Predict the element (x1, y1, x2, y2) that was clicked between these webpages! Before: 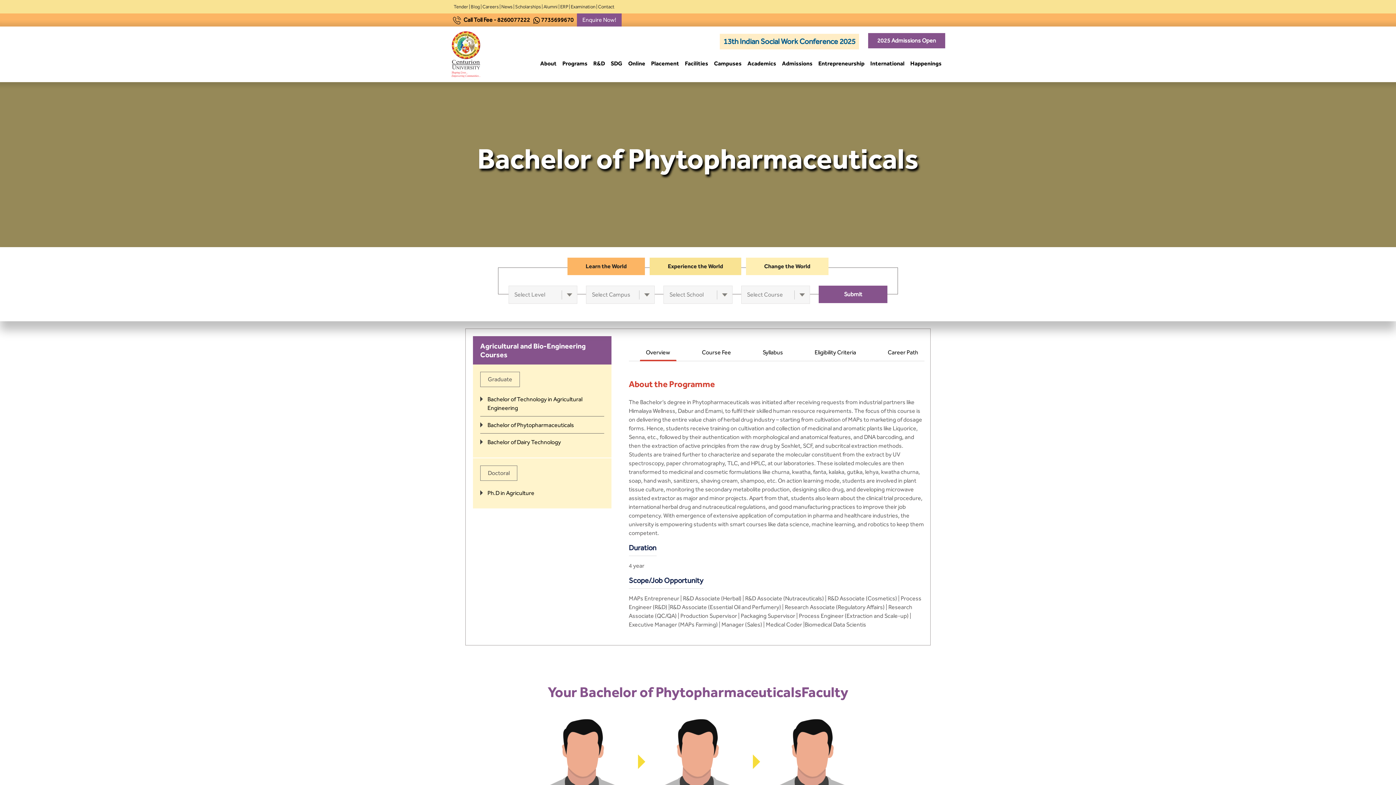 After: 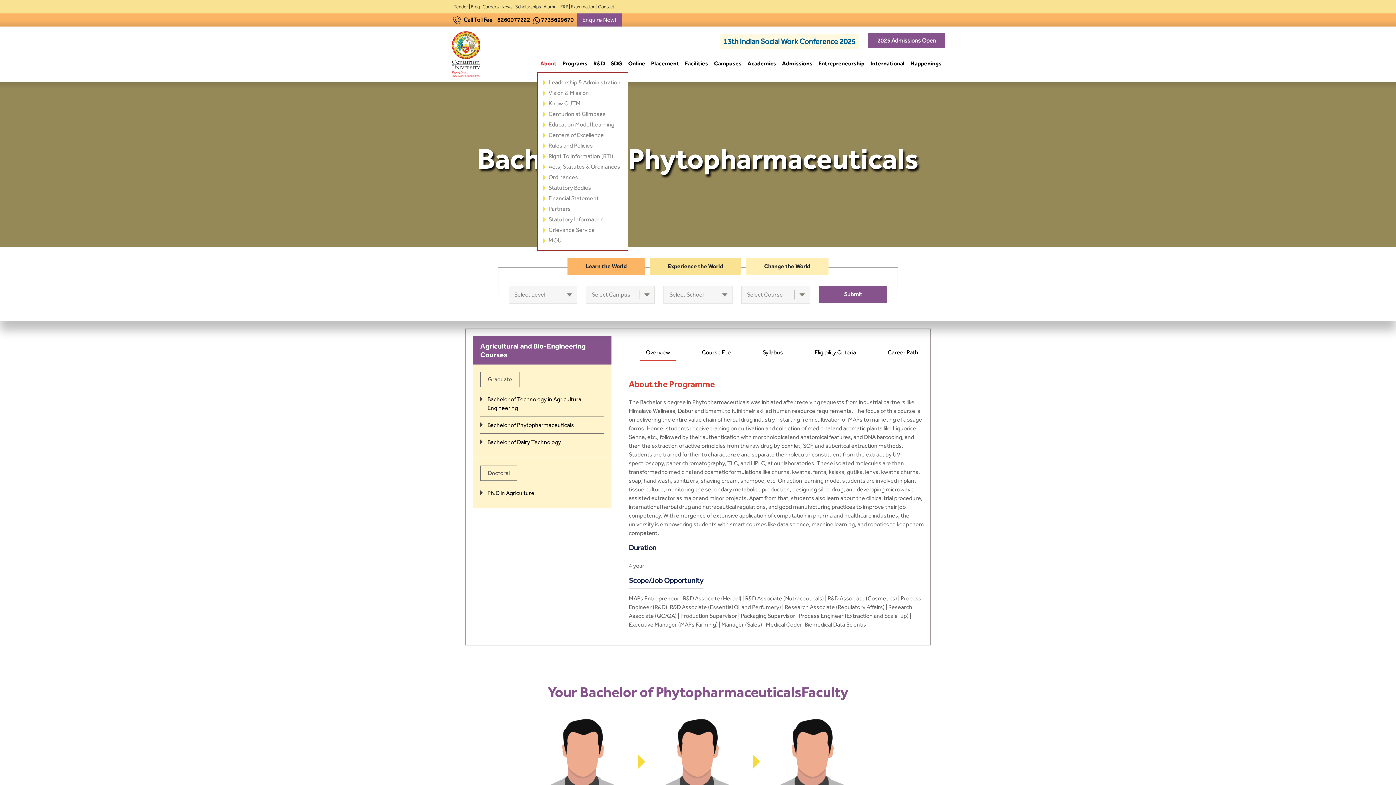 Action: label: About bbox: (537, 47, 559, 79)